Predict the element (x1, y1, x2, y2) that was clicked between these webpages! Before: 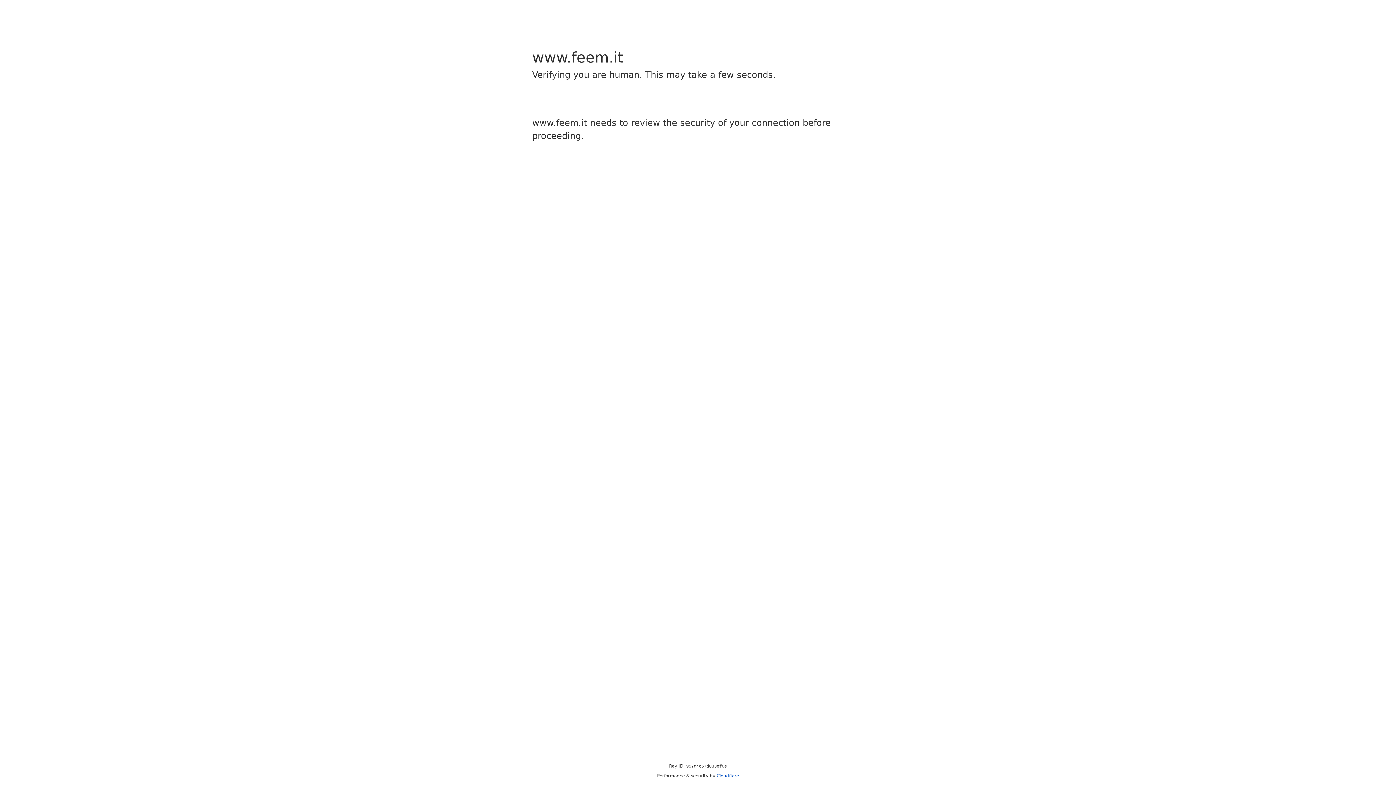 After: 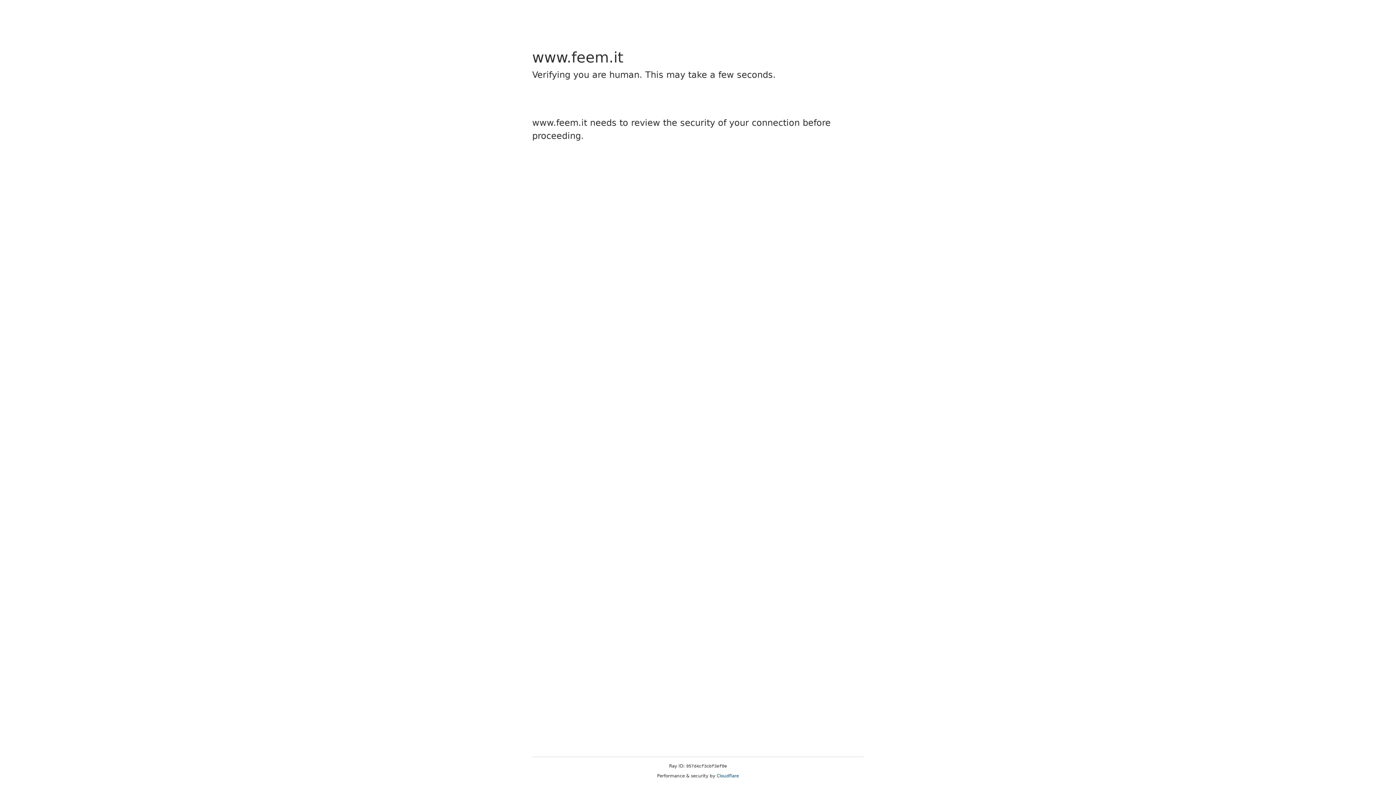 Action: label: Cloudflare bbox: (716, 773, 739, 778)